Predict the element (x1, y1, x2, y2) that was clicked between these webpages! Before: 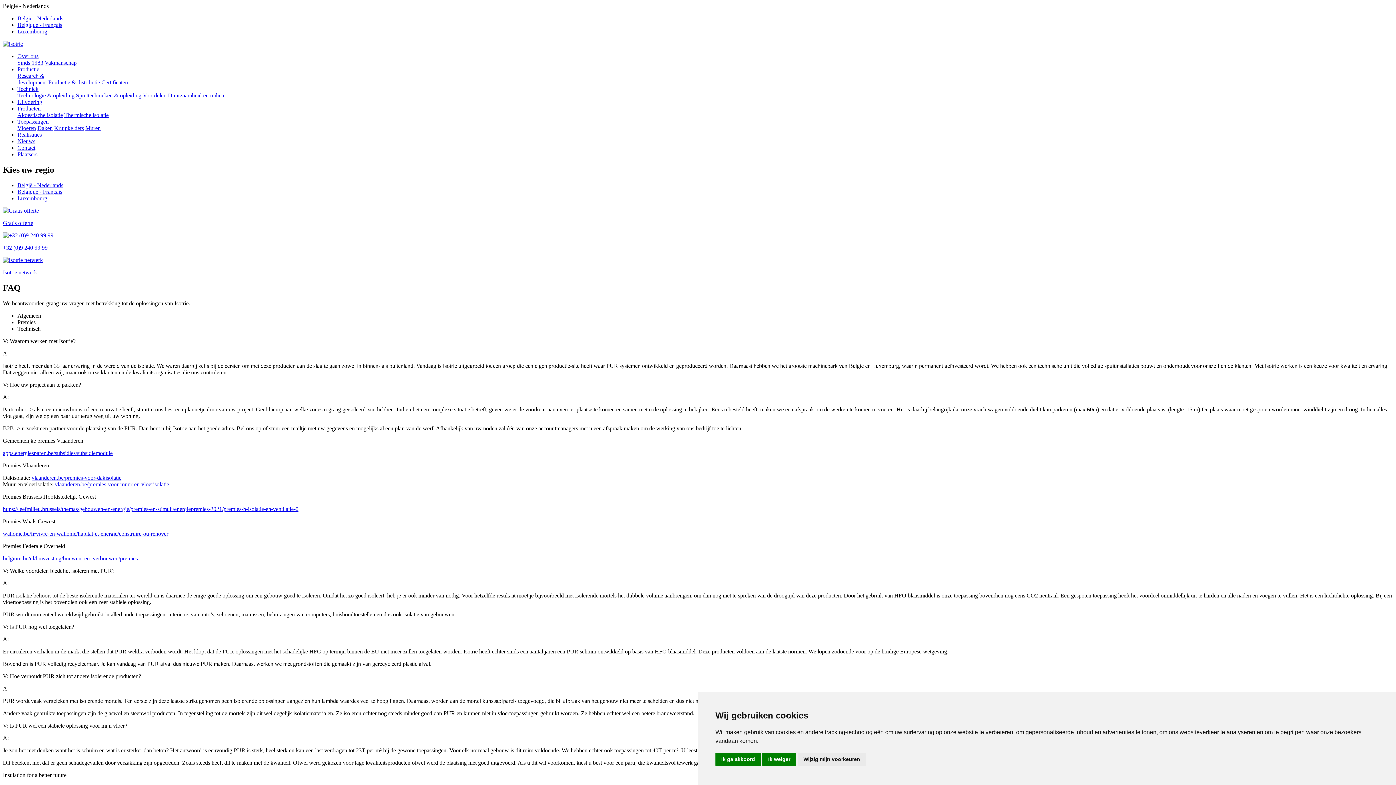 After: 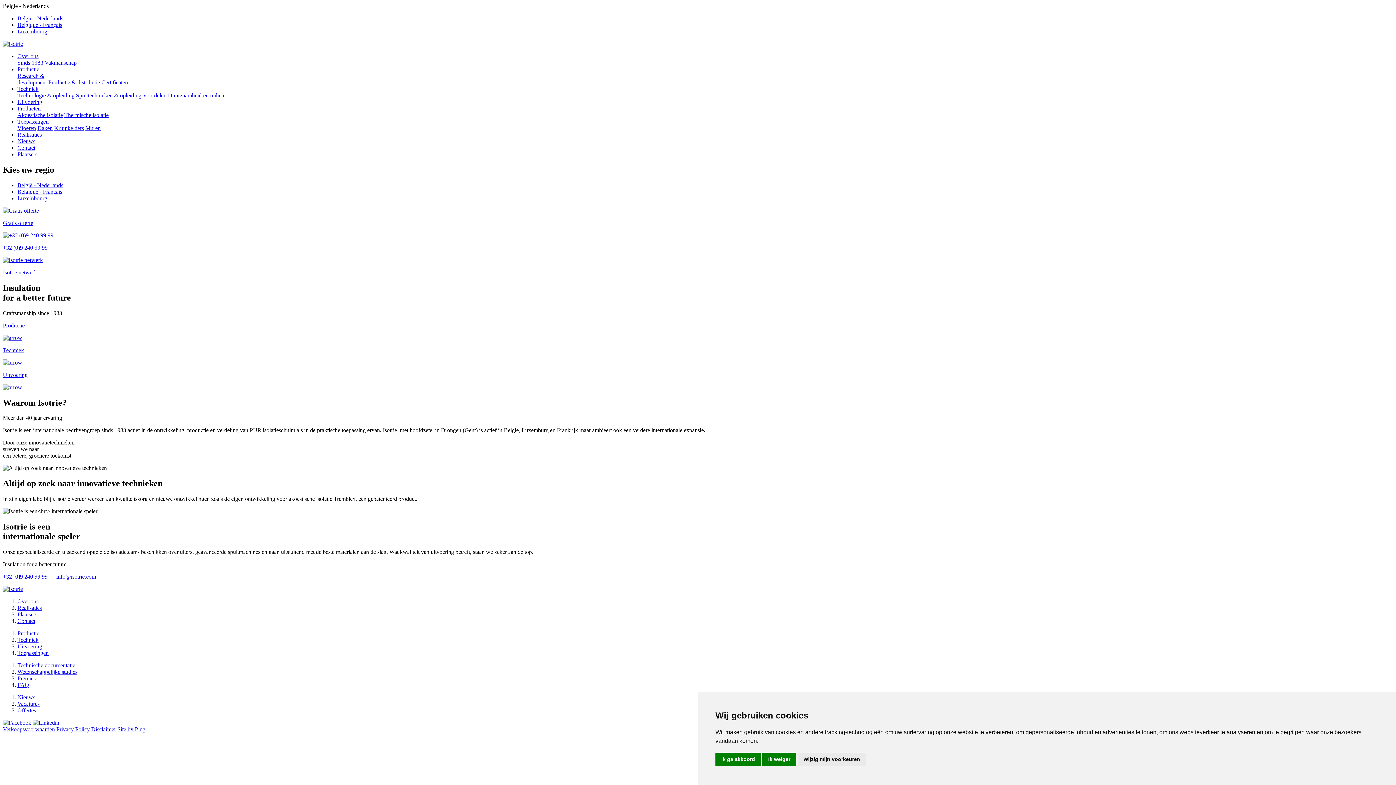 Action: bbox: (2, 40, 22, 46)